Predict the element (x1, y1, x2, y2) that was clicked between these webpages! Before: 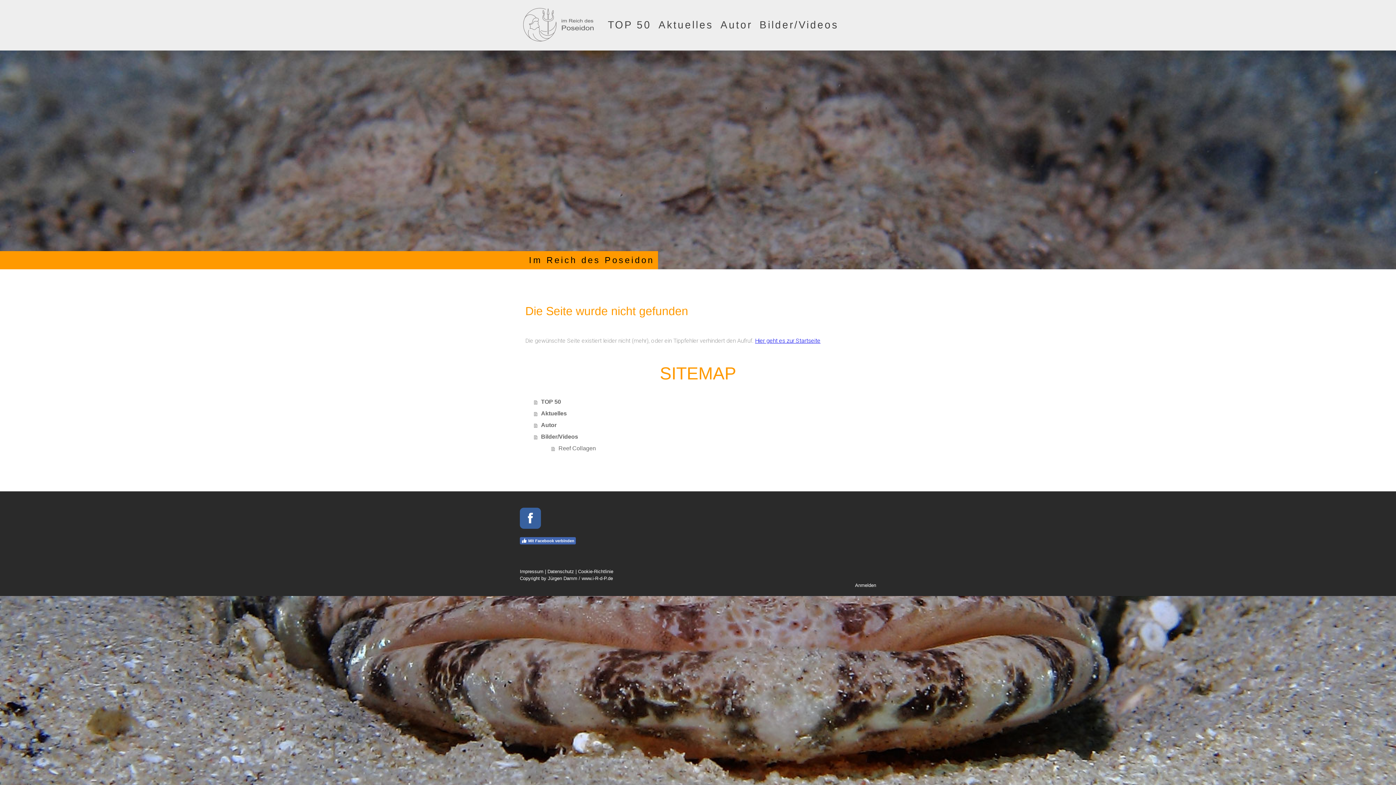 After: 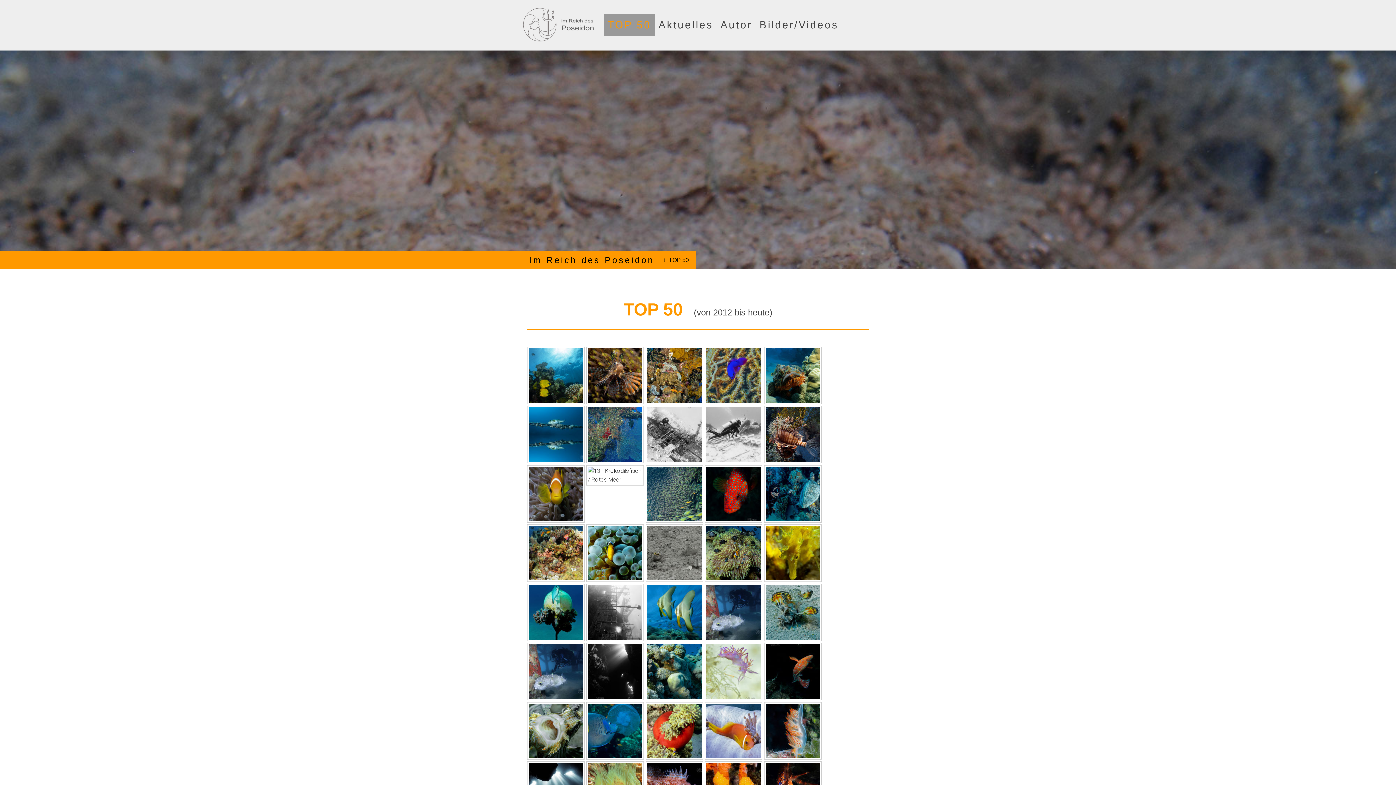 Action: bbox: (604, 13, 655, 36) label: TOP 50